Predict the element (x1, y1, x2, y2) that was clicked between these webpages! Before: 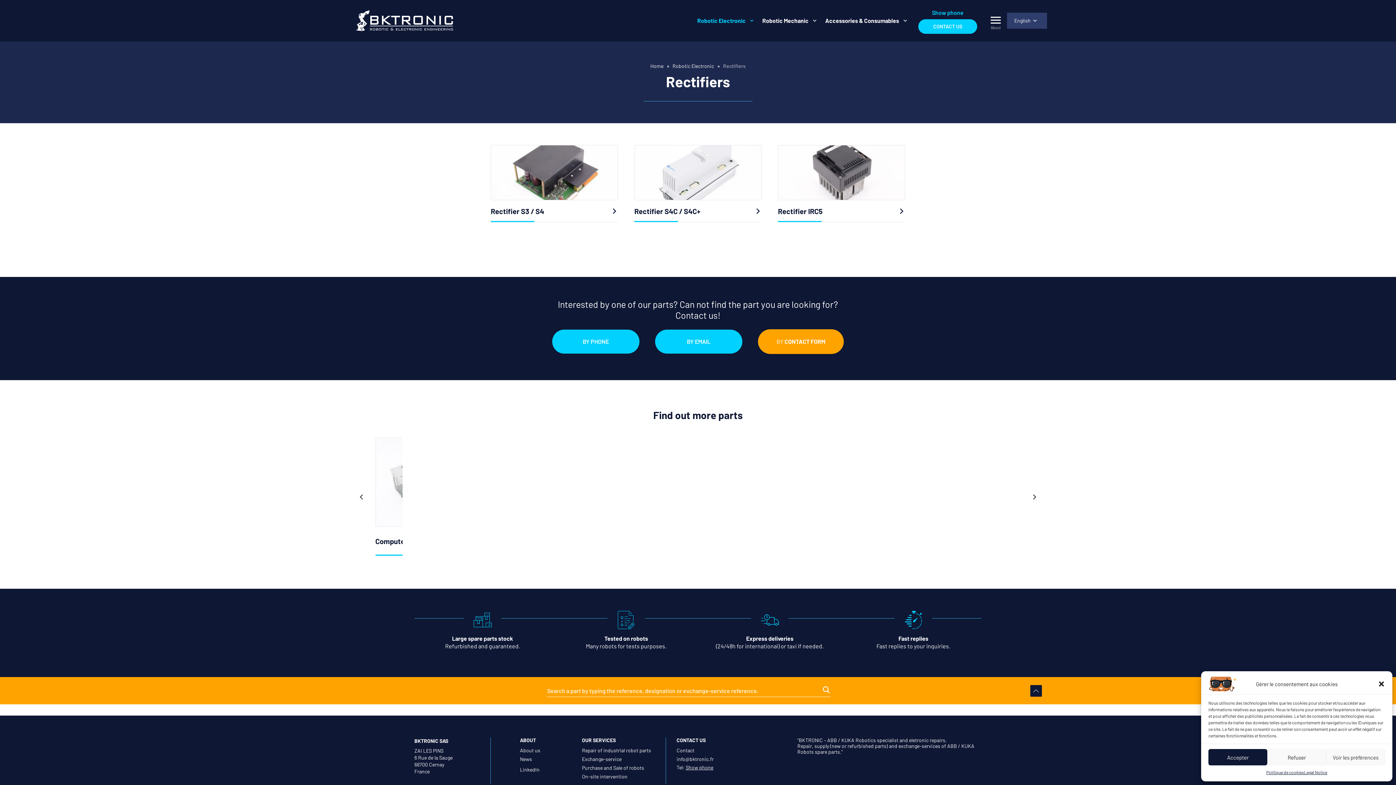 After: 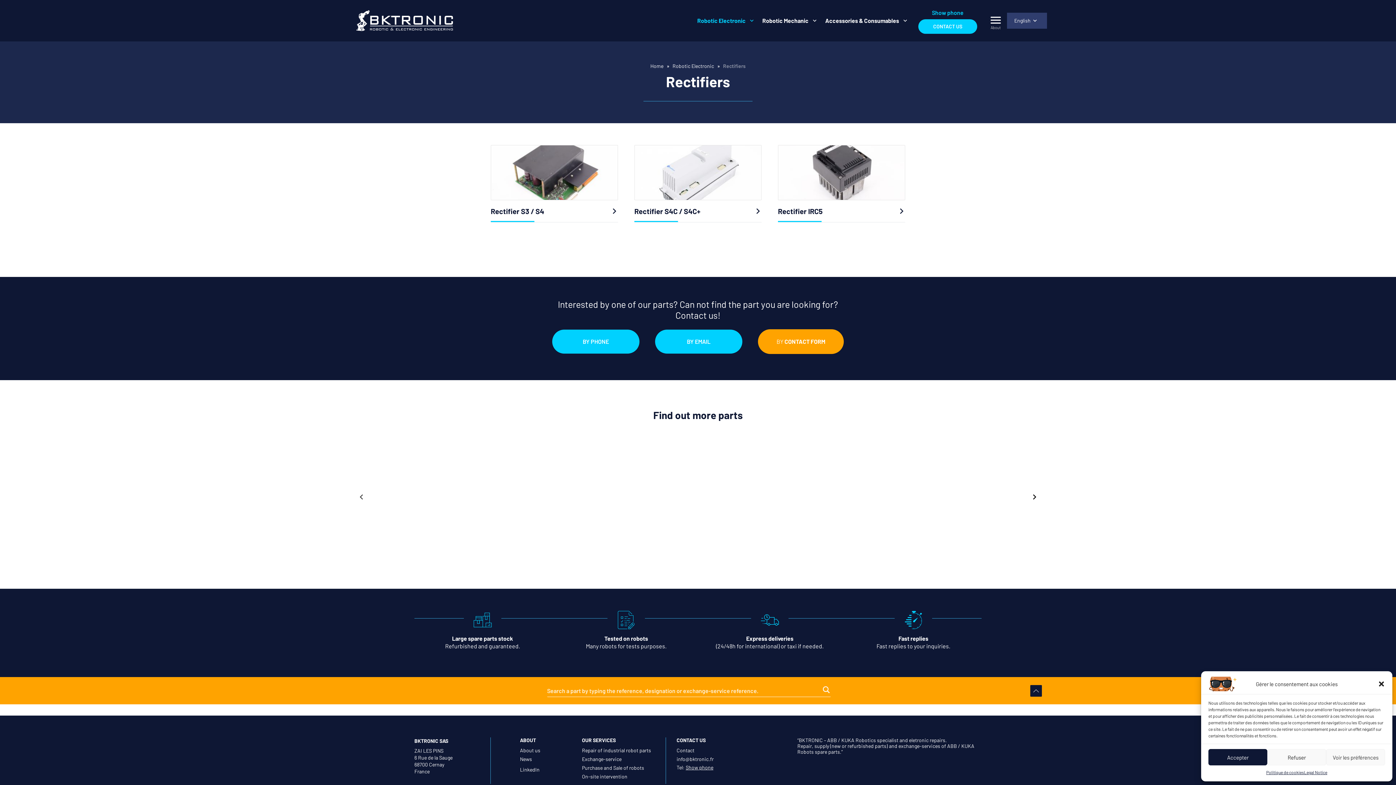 Action: label: Next bbox: (1025, 437, 1044, 556)